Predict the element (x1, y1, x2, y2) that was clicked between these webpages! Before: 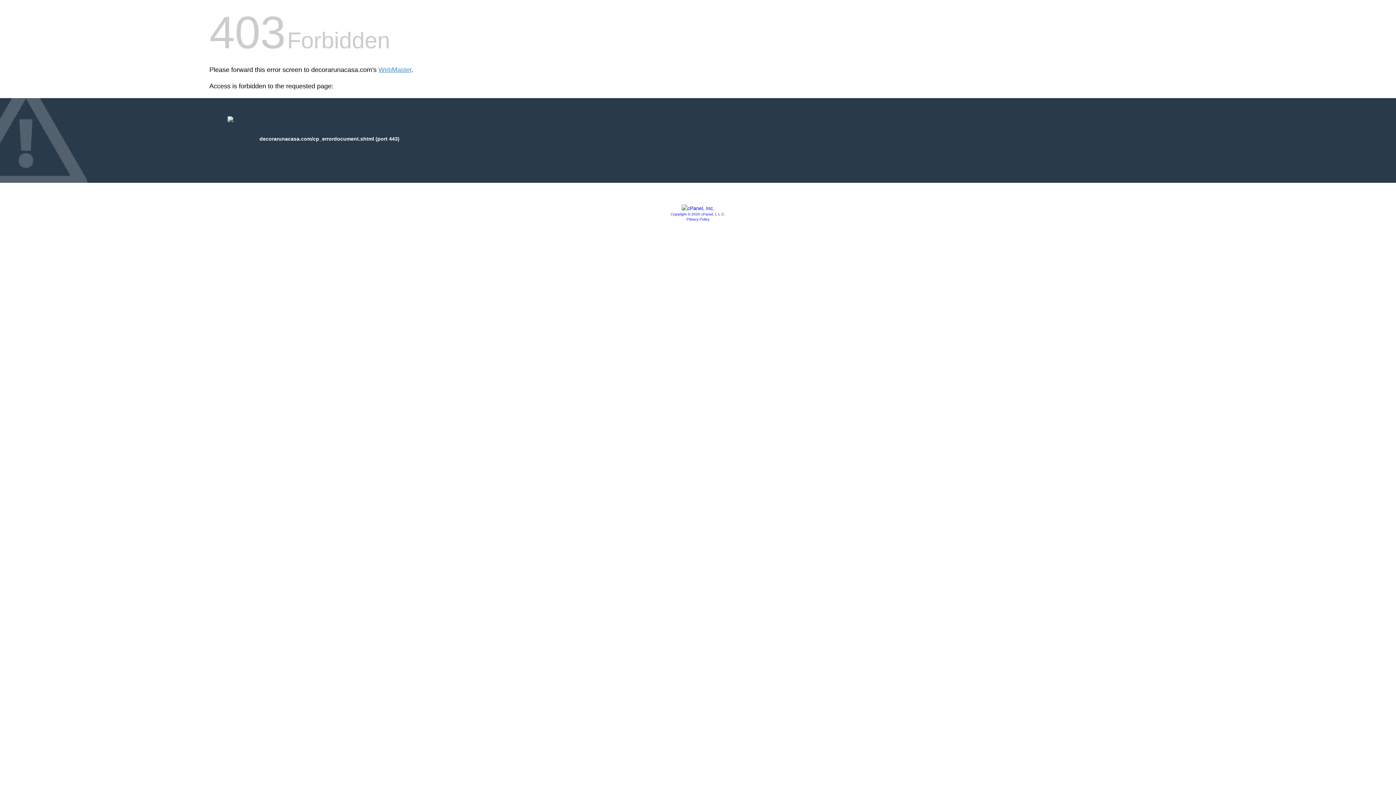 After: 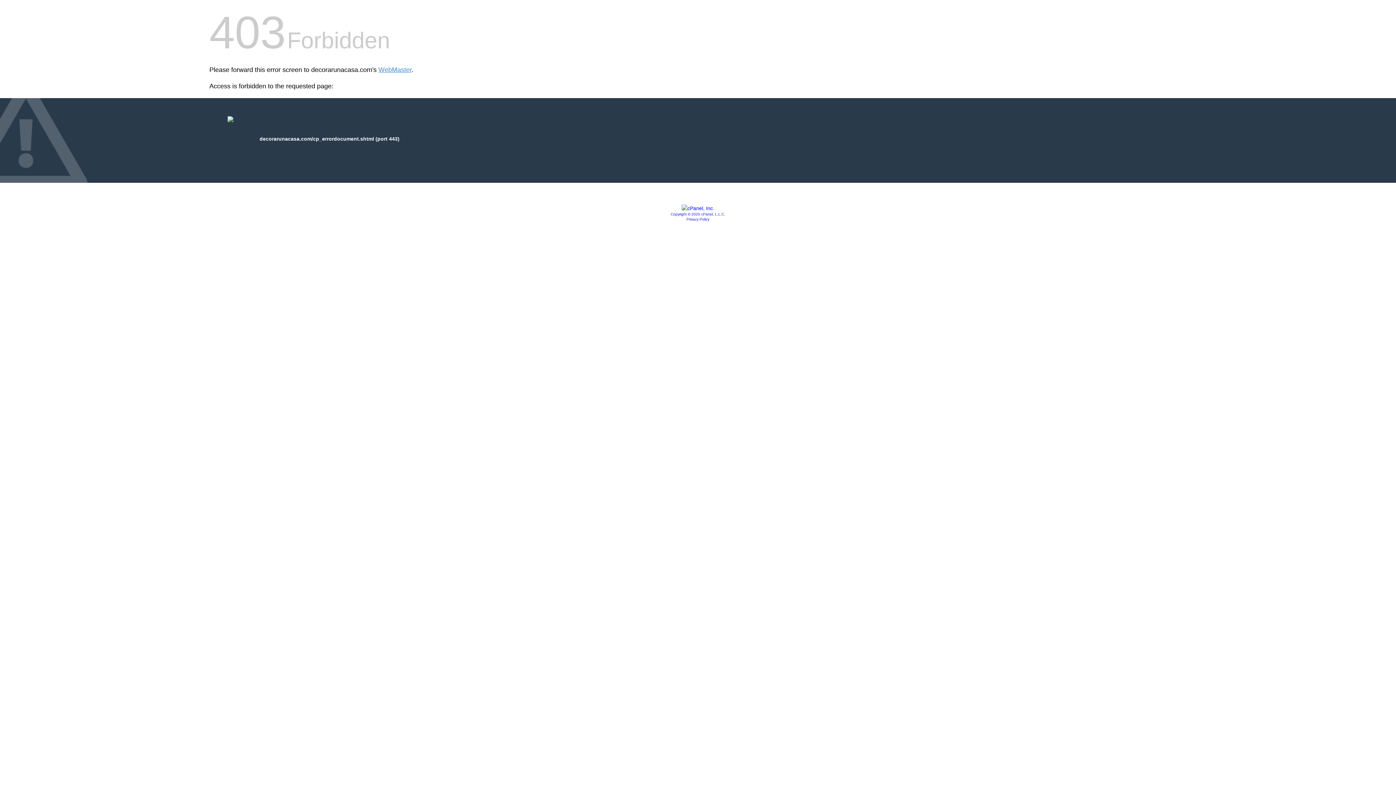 Action: bbox: (681, 205, 714, 211)